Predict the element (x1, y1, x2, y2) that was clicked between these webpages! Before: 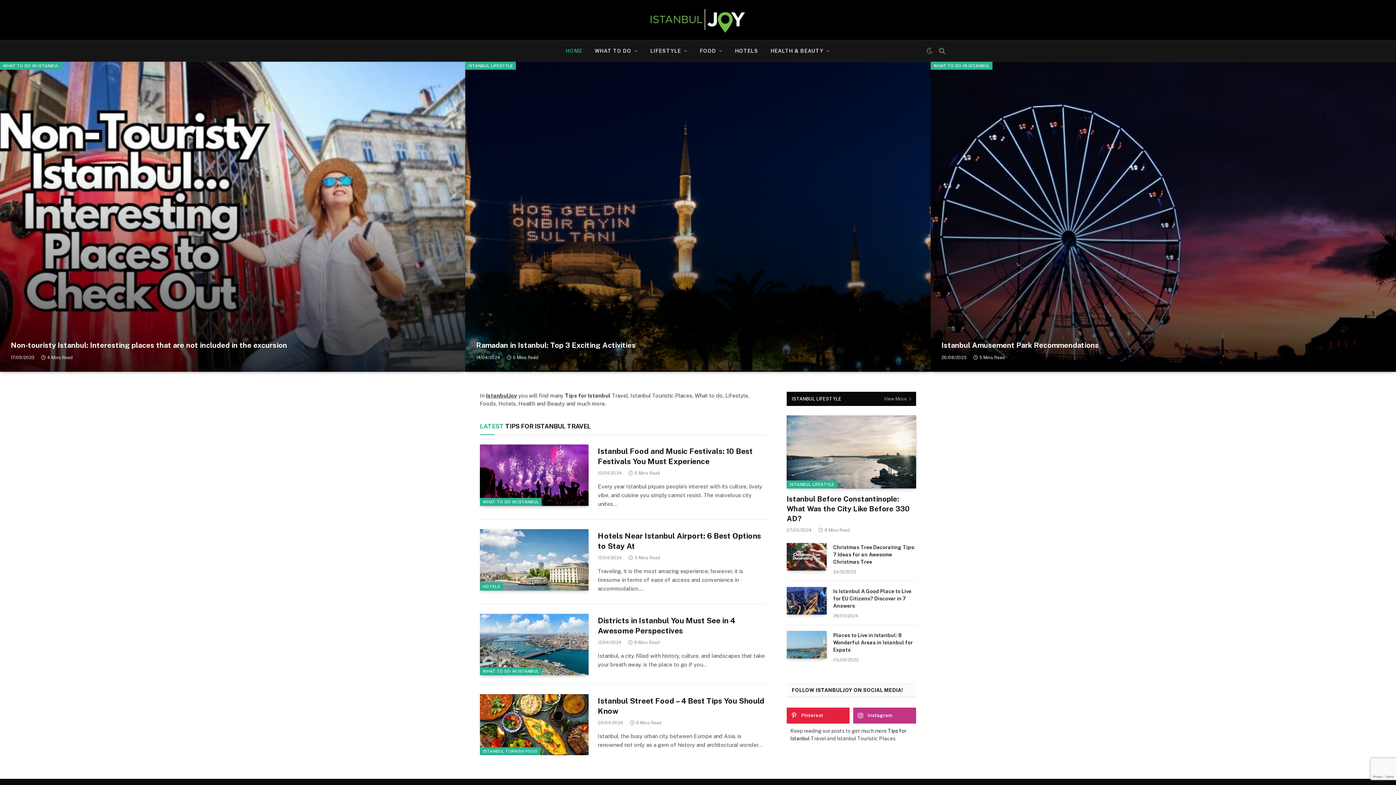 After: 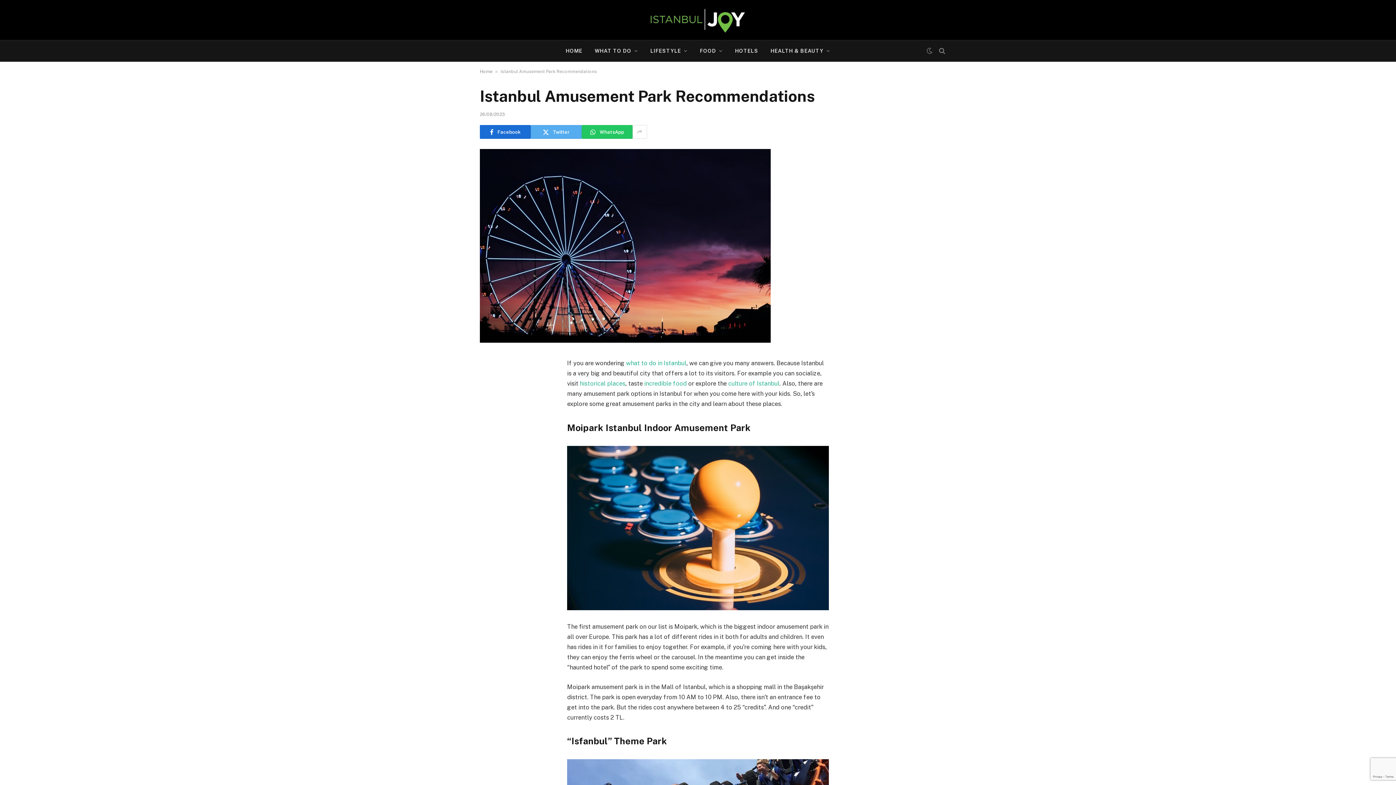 Action: bbox: (930, 61, 1396, 372)